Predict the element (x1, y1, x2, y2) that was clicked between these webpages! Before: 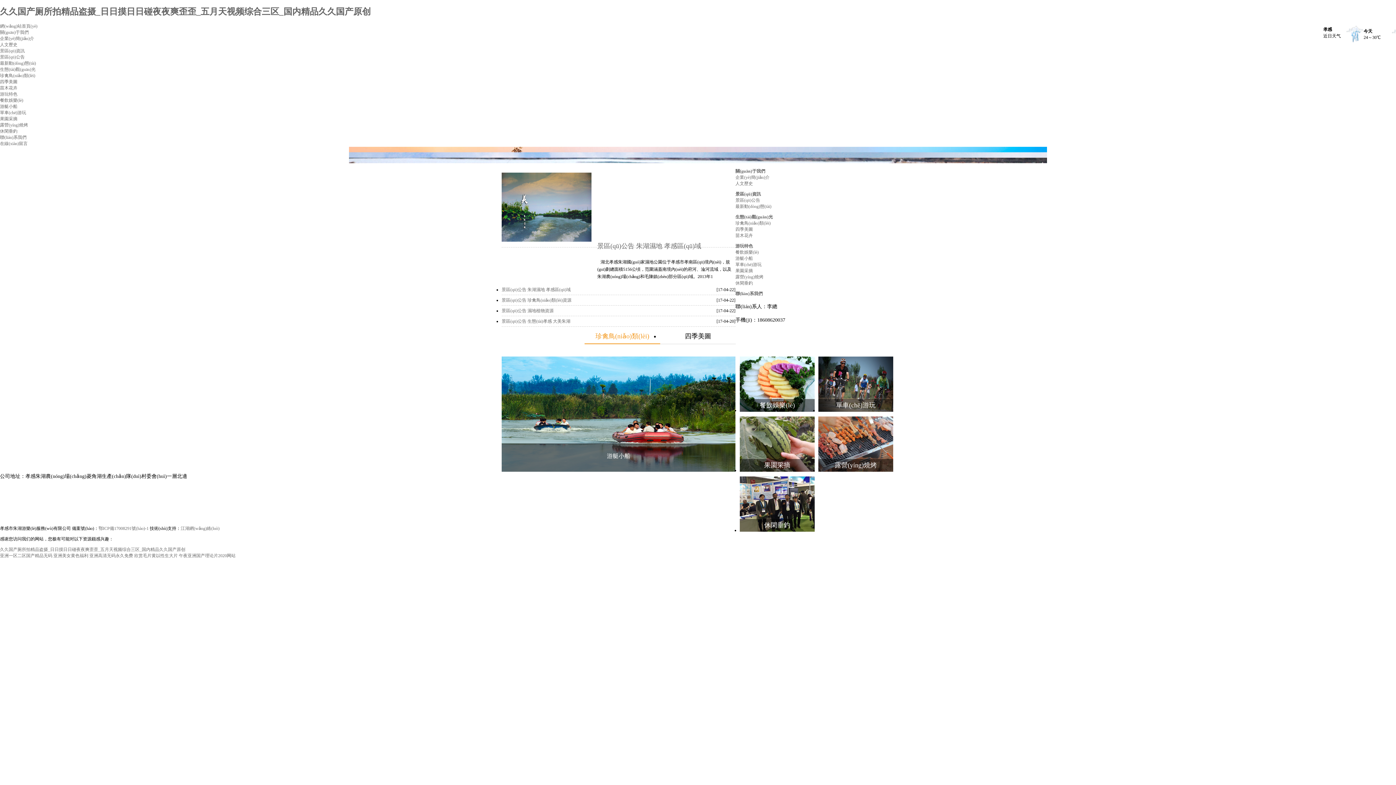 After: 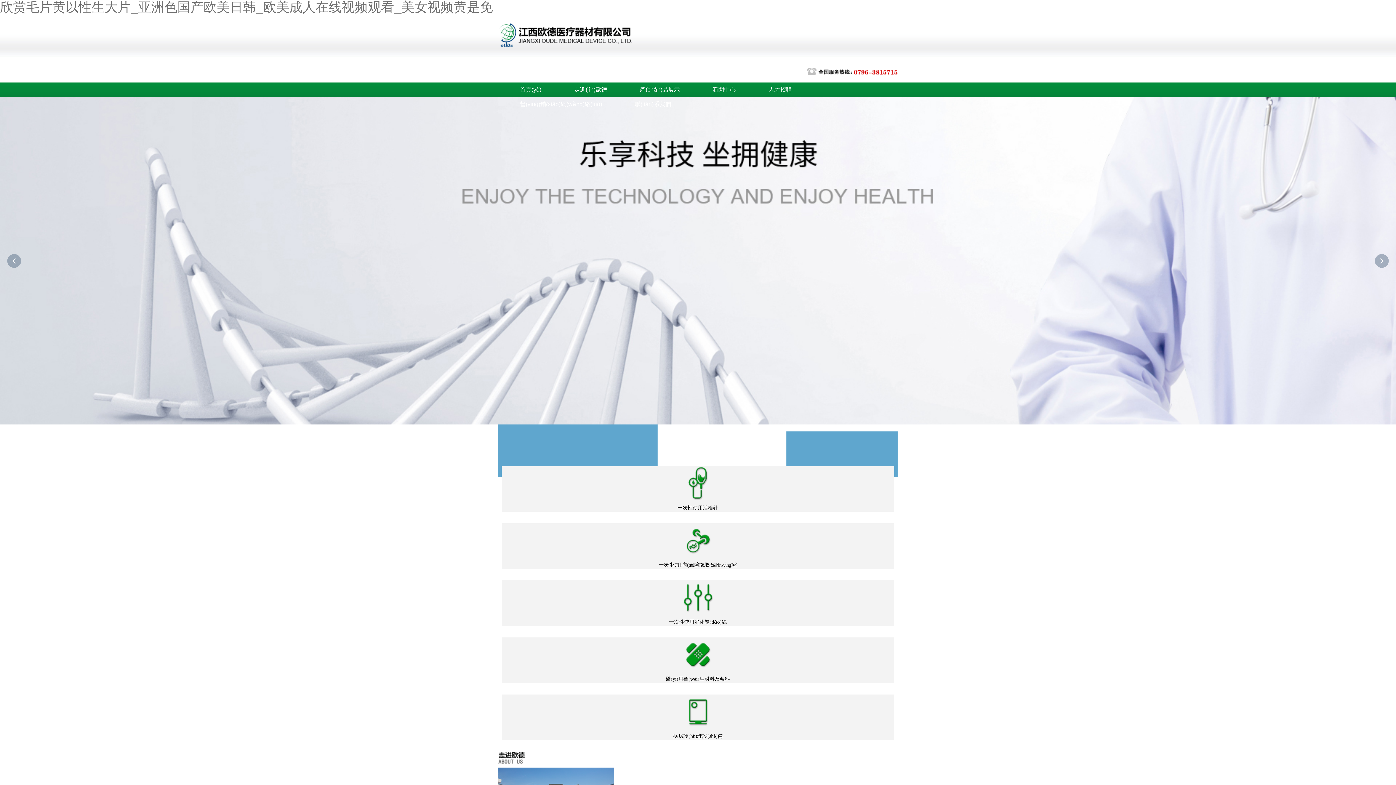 Action: bbox: (134, 553, 177, 558) label: 欣赏毛片黄以性生大片